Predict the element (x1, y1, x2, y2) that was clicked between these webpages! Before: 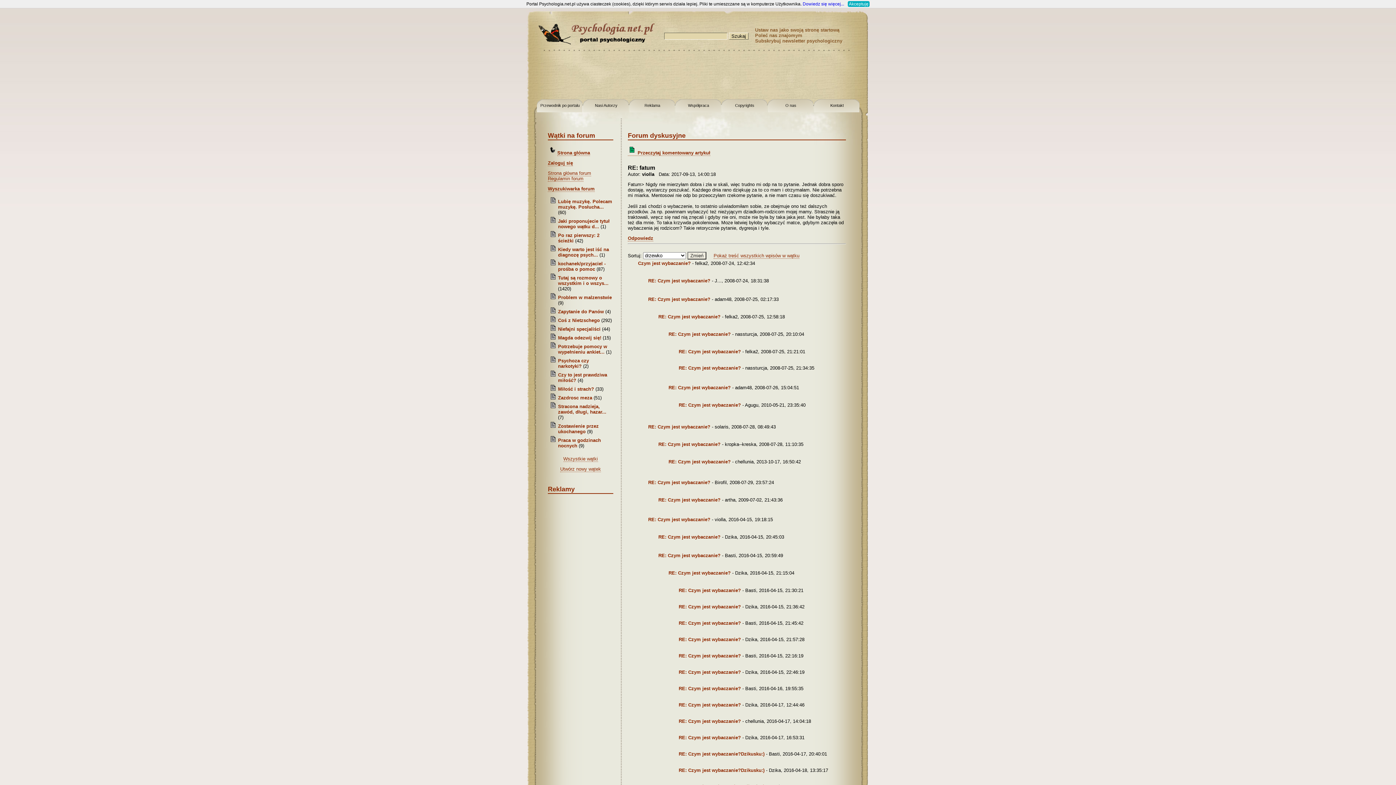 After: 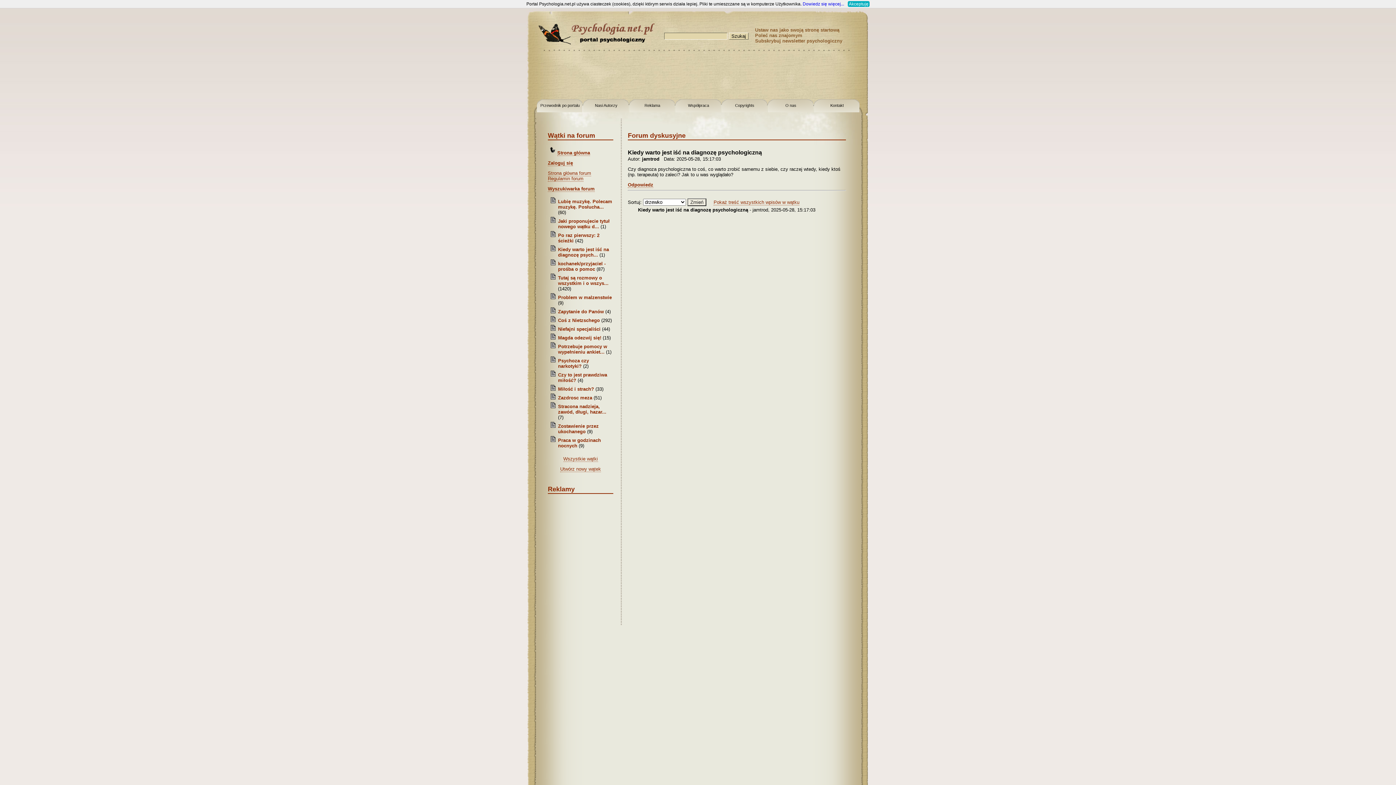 Action: bbox: (558, 246, 609, 257) label: Kiedy warto jest iść na diagnozę psych...